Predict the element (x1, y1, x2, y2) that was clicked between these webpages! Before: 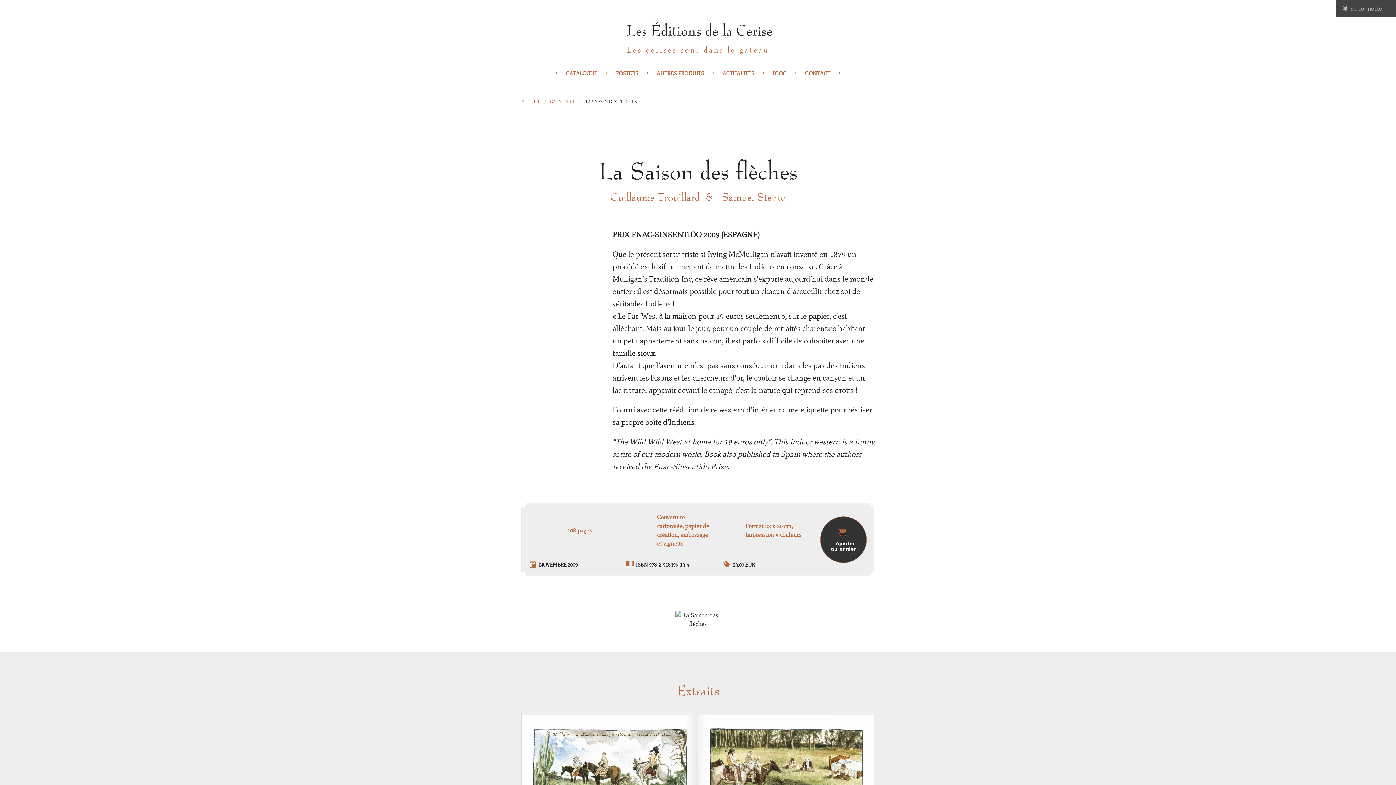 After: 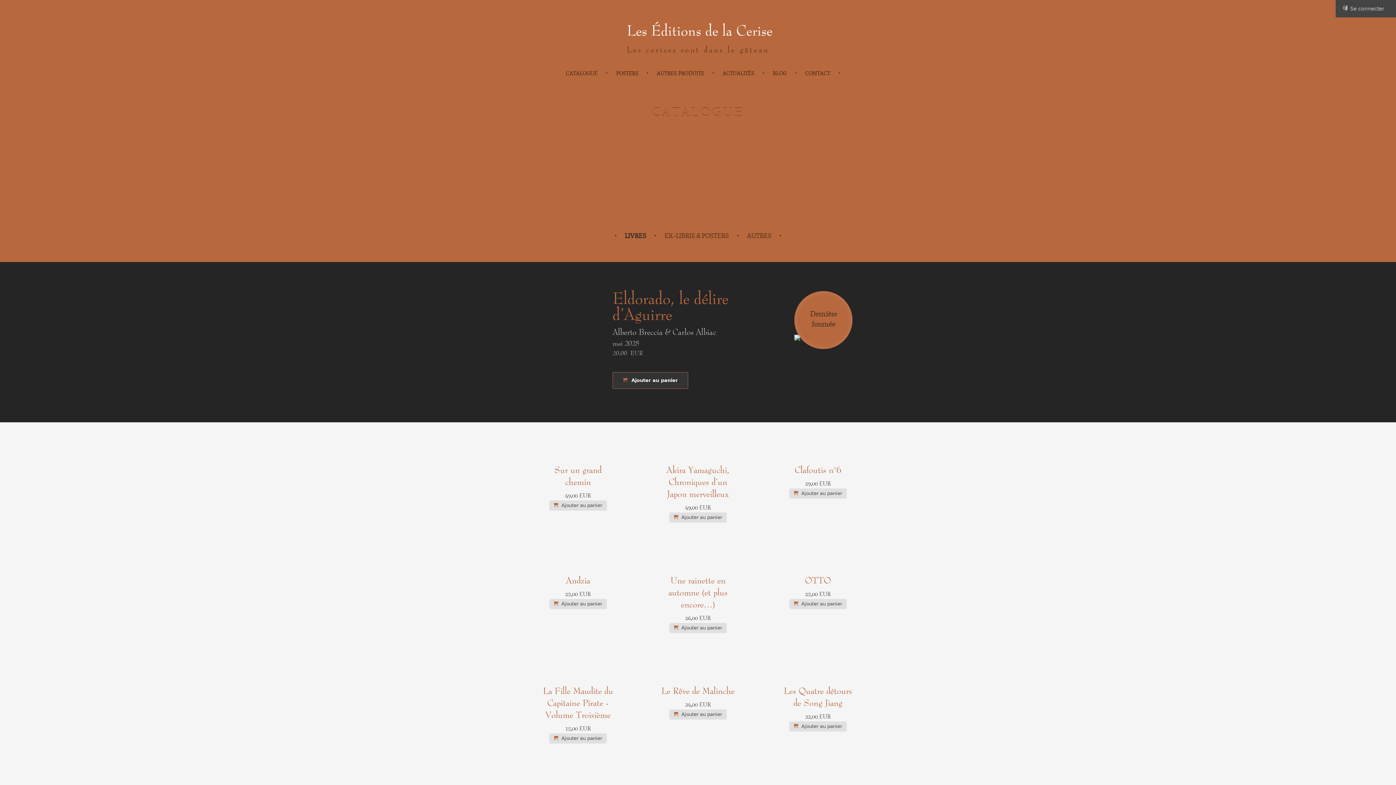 Action: label: CATALOGUE bbox: (550, 99, 575, 104)